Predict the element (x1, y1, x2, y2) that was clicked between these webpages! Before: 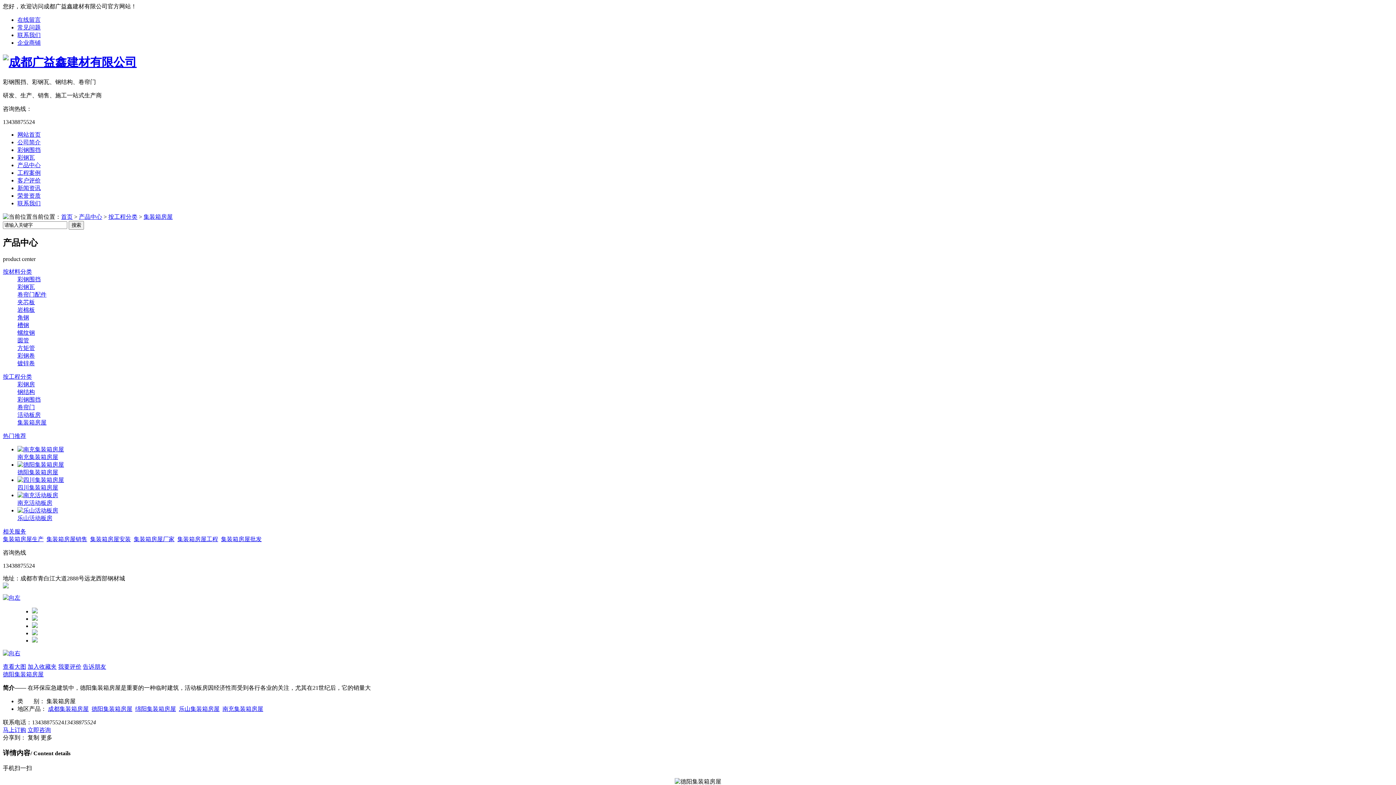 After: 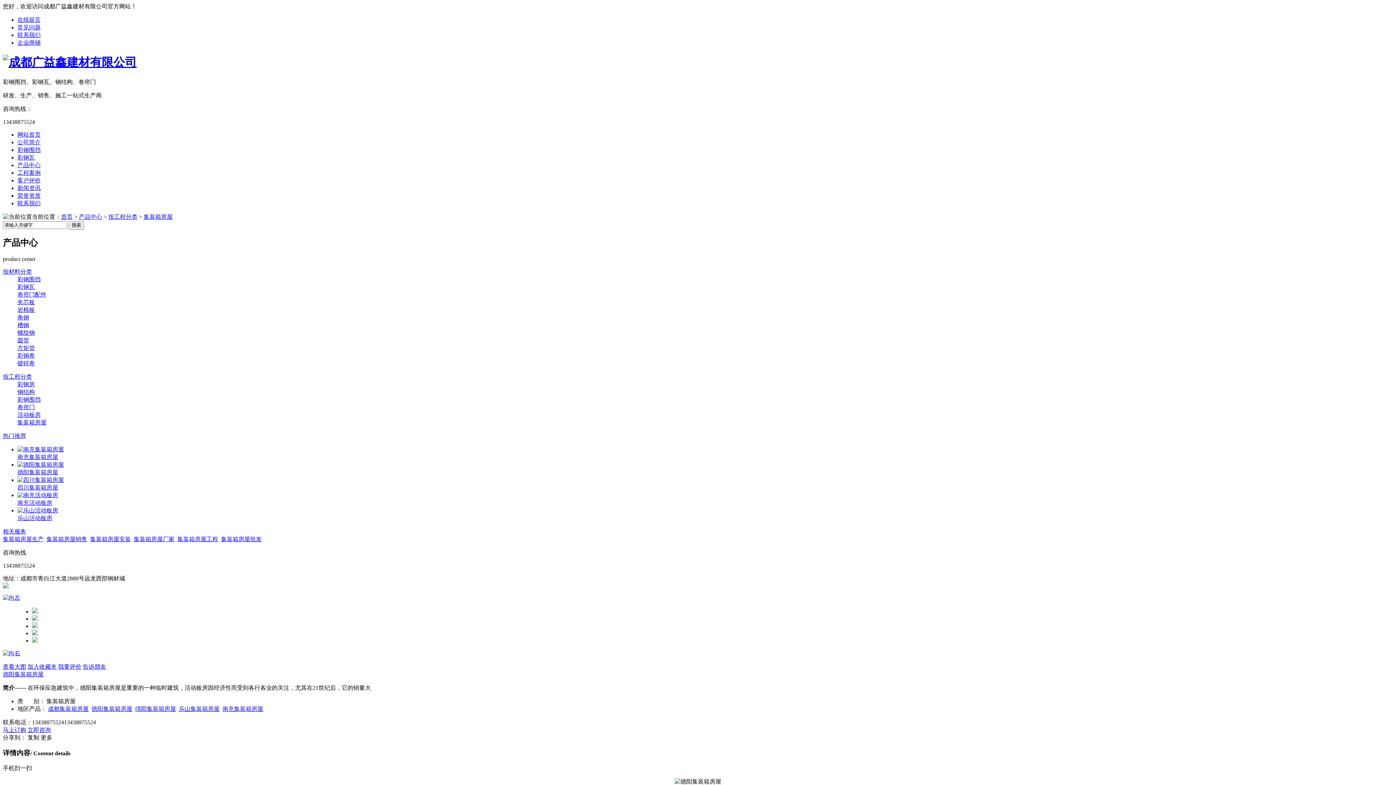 Action: label: 集装箱房屋批发 bbox: (221, 536, 261, 542)